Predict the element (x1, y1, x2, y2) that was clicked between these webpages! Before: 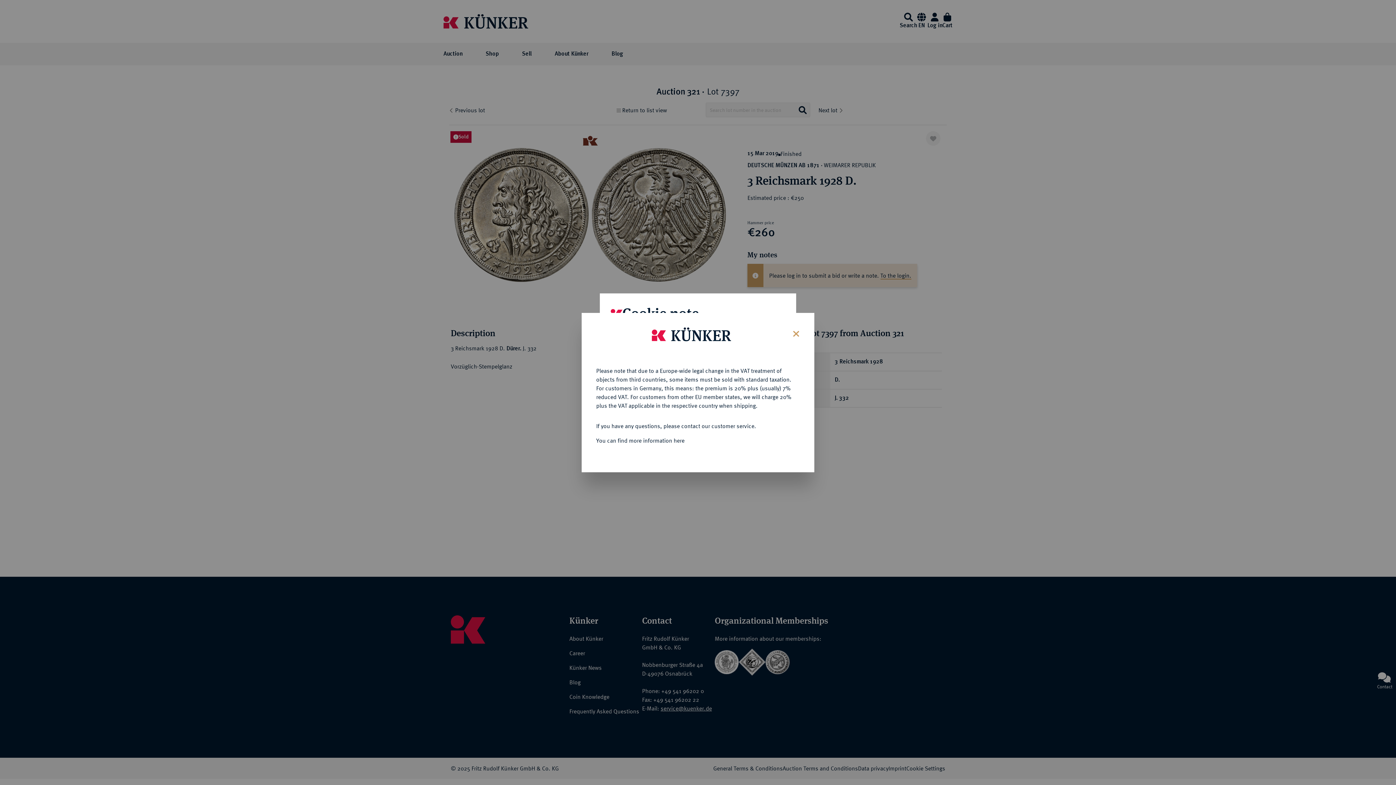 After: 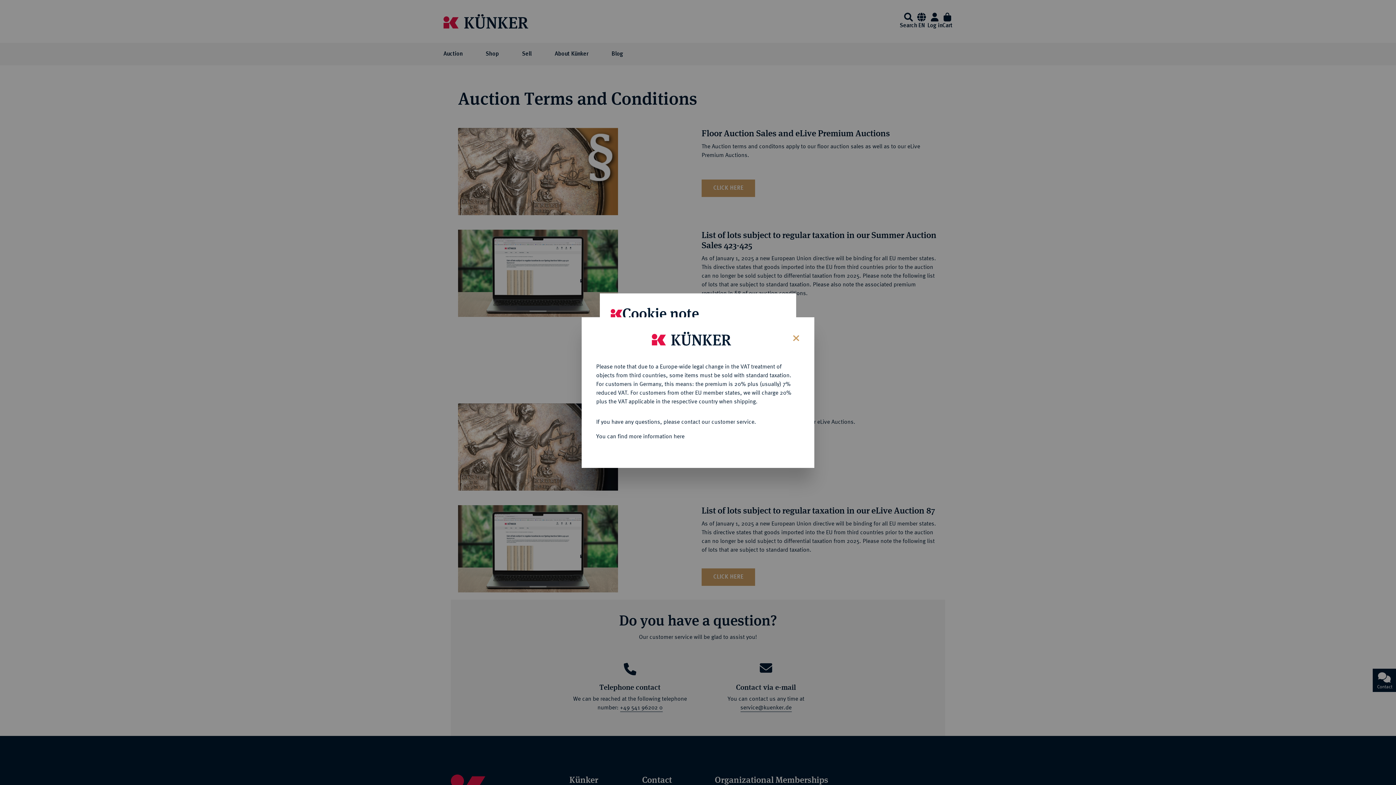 Action: bbox: (596, 437, 684, 443) label: You can find more information here